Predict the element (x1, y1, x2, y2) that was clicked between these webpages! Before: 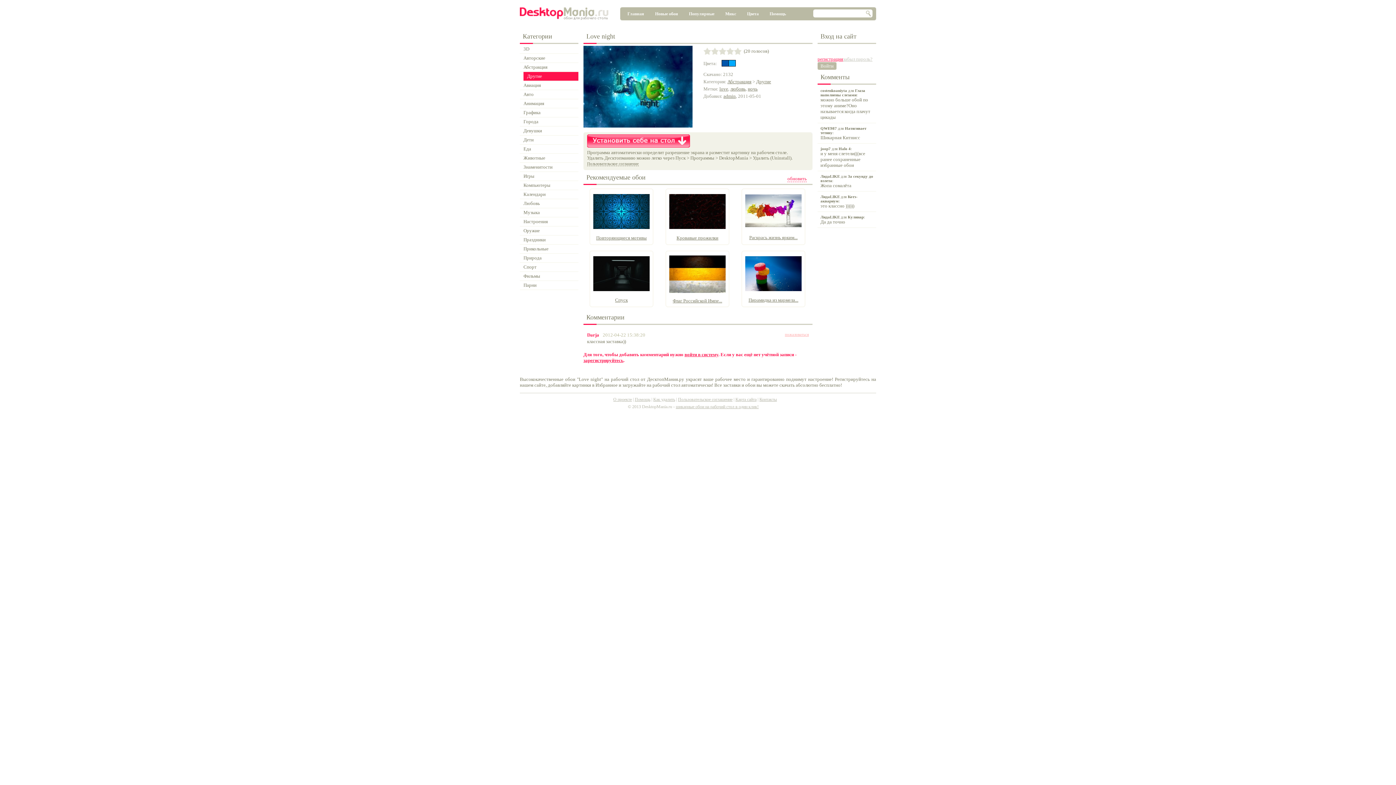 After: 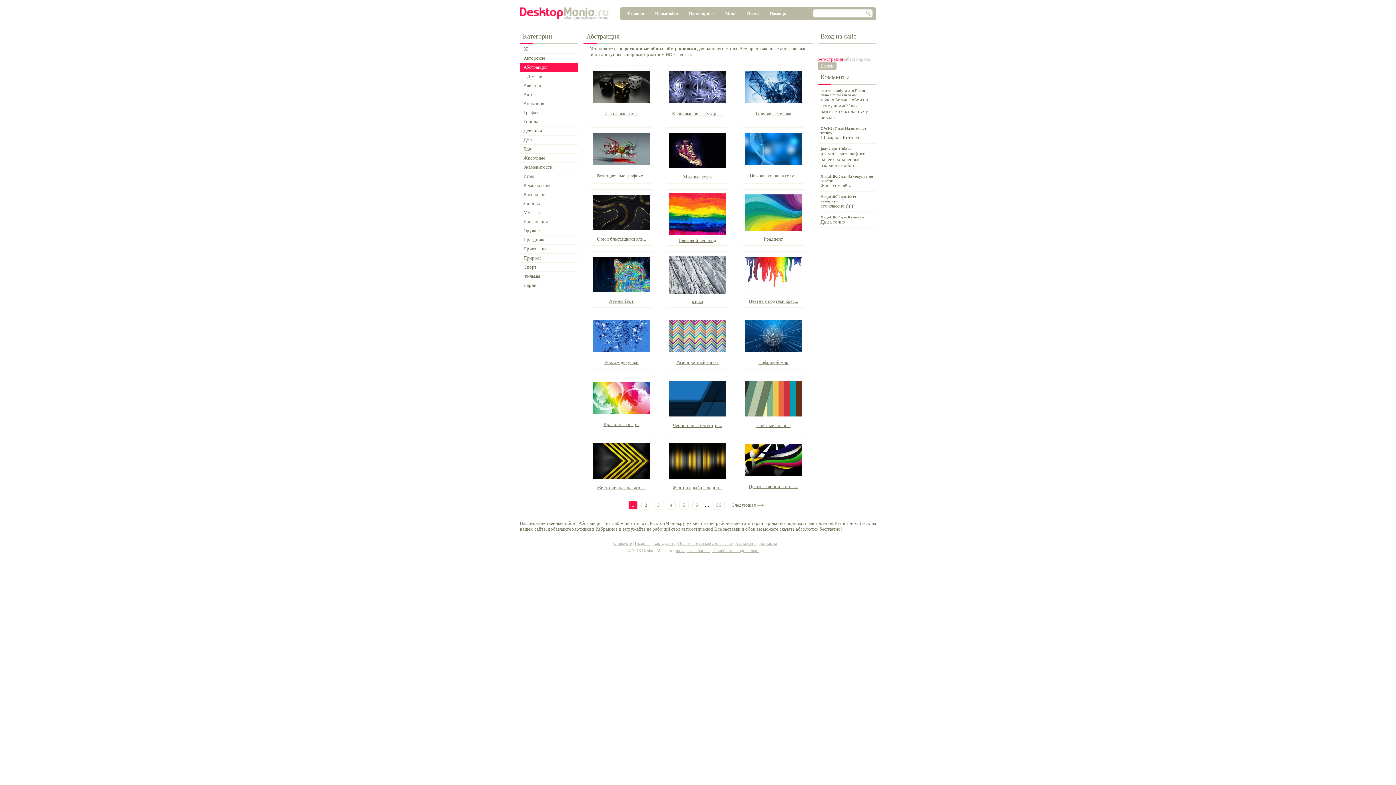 Action: label: Абстракция bbox: (727, 78, 751, 84)